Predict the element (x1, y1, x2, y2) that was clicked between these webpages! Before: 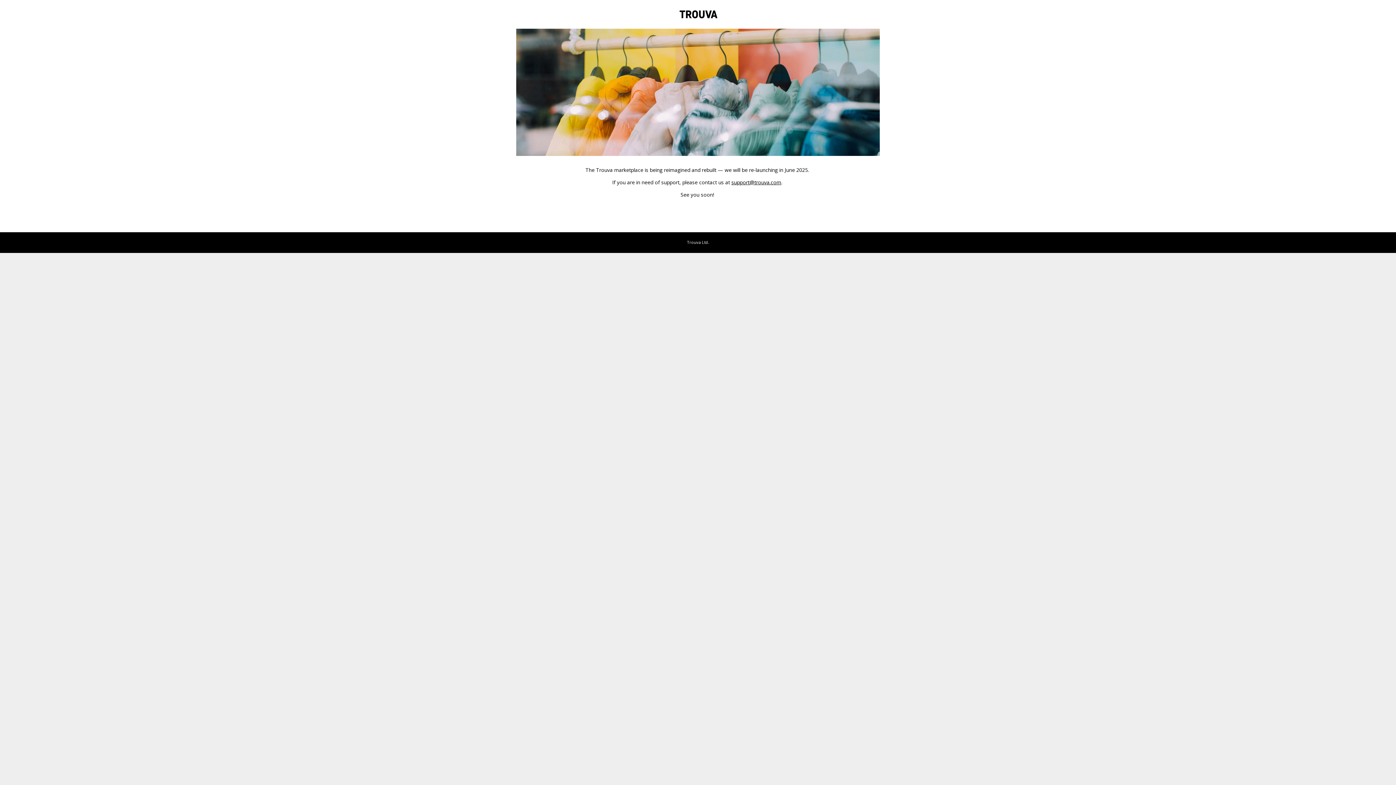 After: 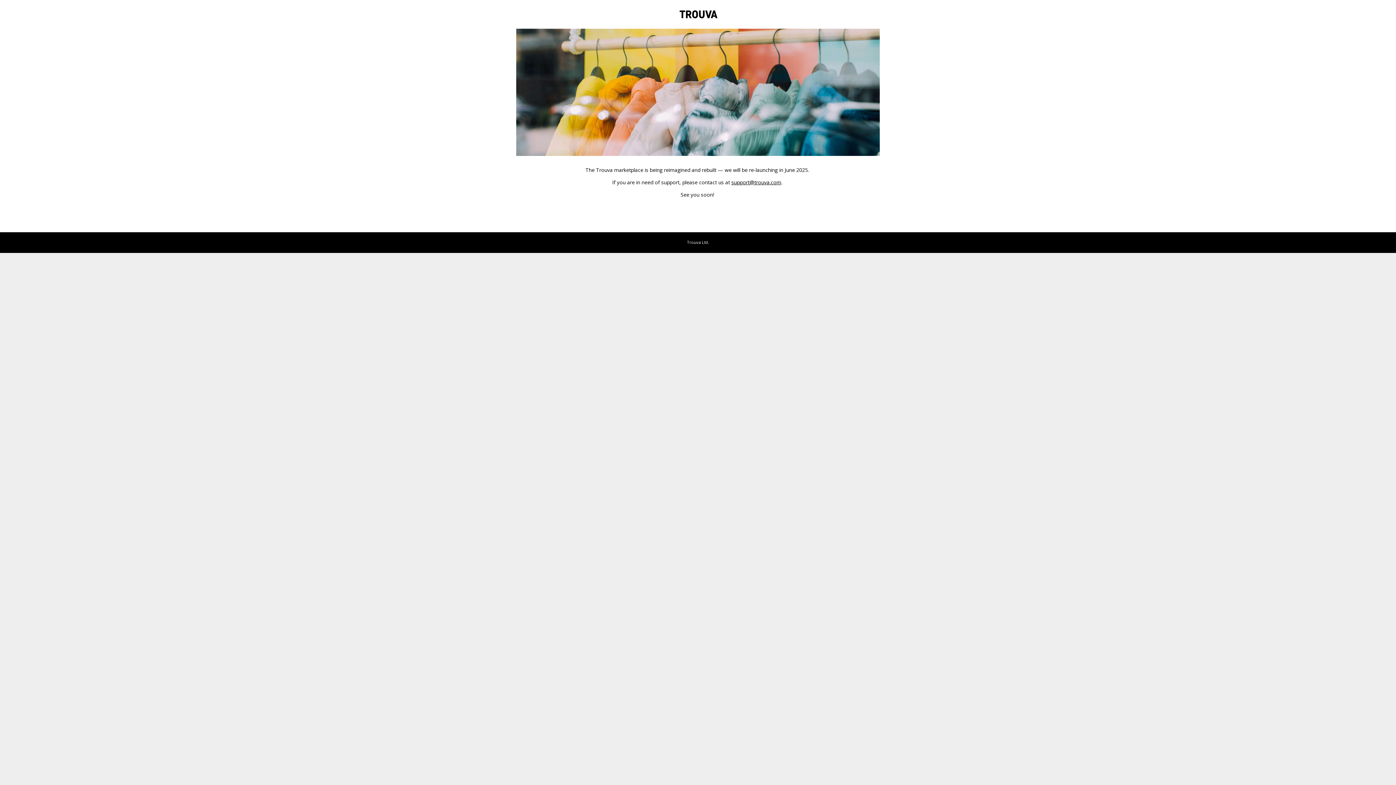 Action: bbox: (731, 178, 781, 185) label: support@trouva.com